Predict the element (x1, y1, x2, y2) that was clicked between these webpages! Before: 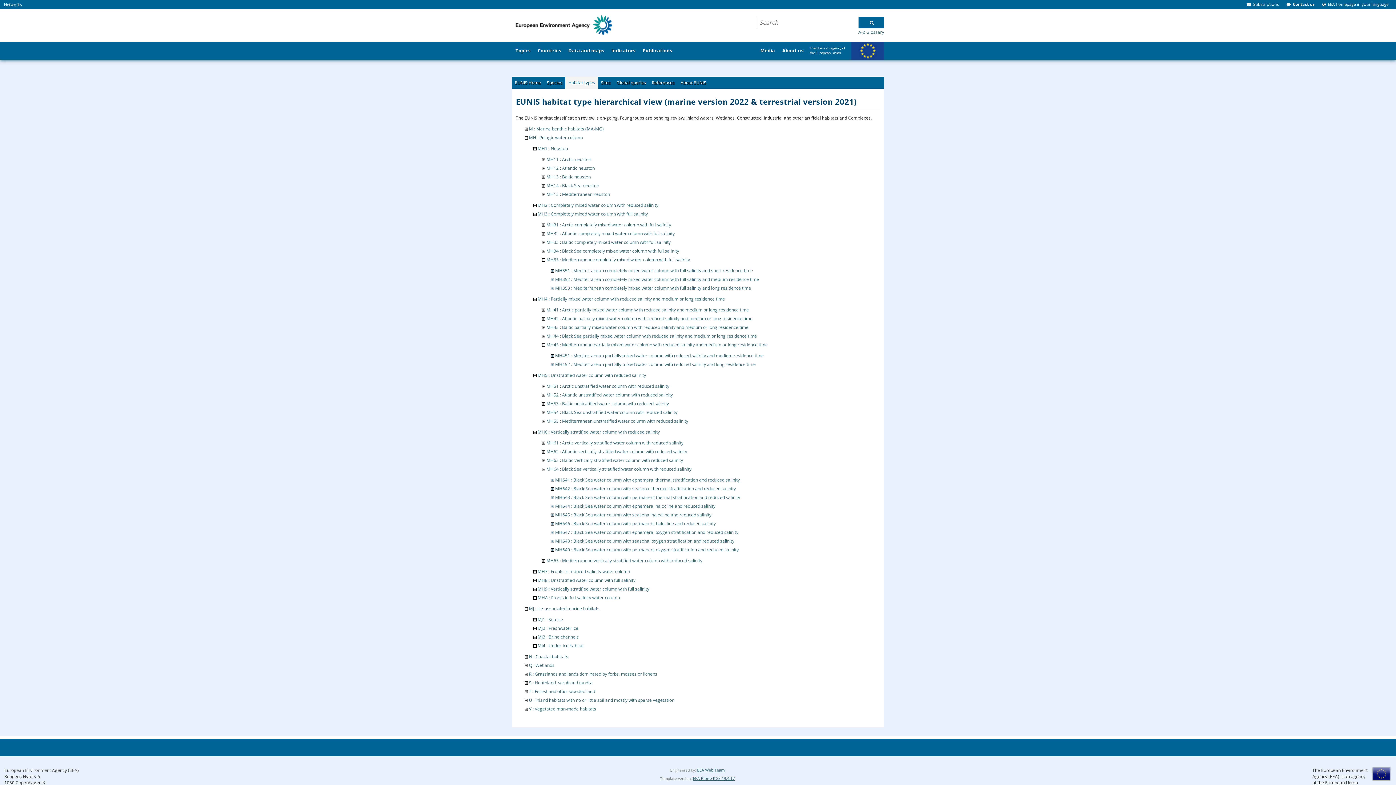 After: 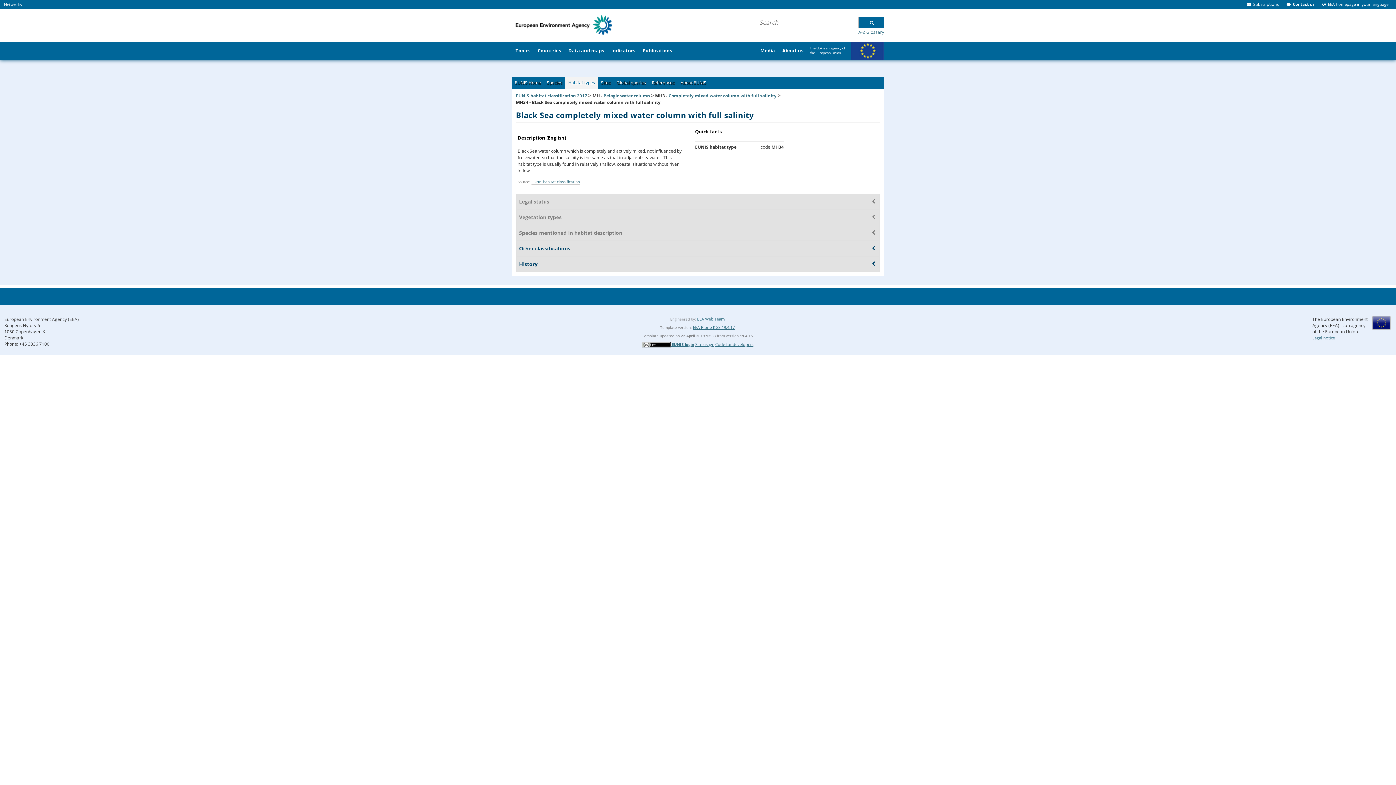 Action: bbox: (546, 247, 679, 254) label: MH34 : Black Sea completely mixed water column with full salinity